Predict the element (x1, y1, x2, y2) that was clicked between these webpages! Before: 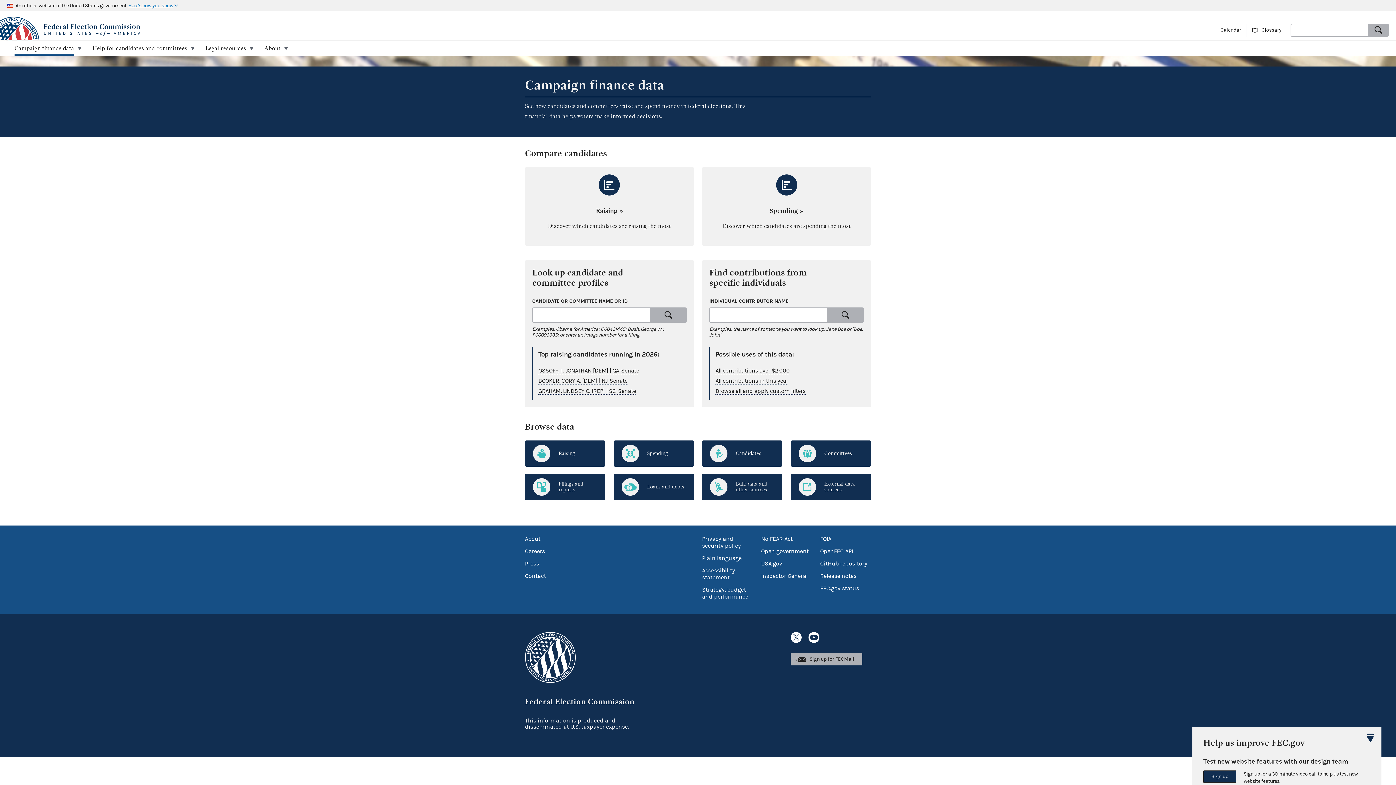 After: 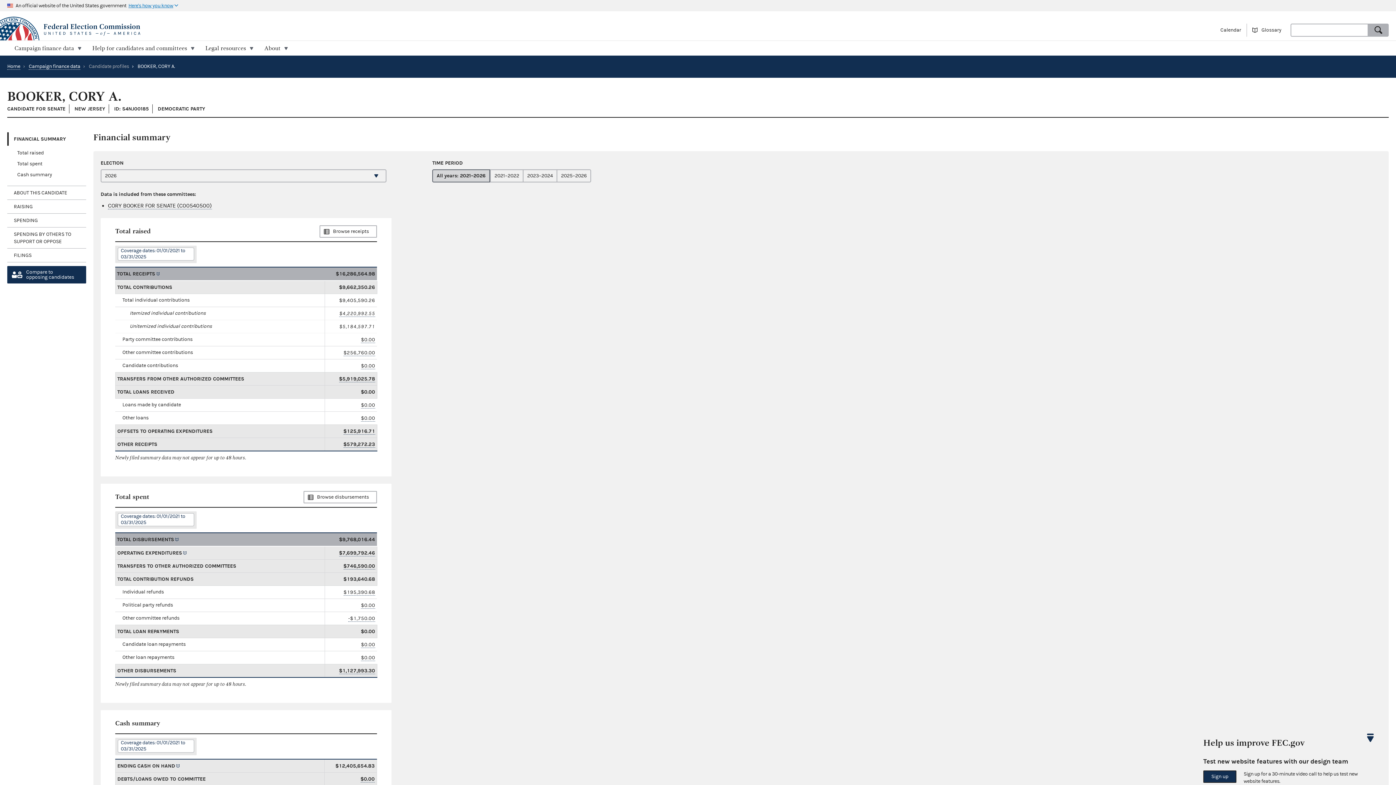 Action: label: BOOKER, CORY A. [DEM] | NJ-Senate bbox: (538, 377, 627, 384)